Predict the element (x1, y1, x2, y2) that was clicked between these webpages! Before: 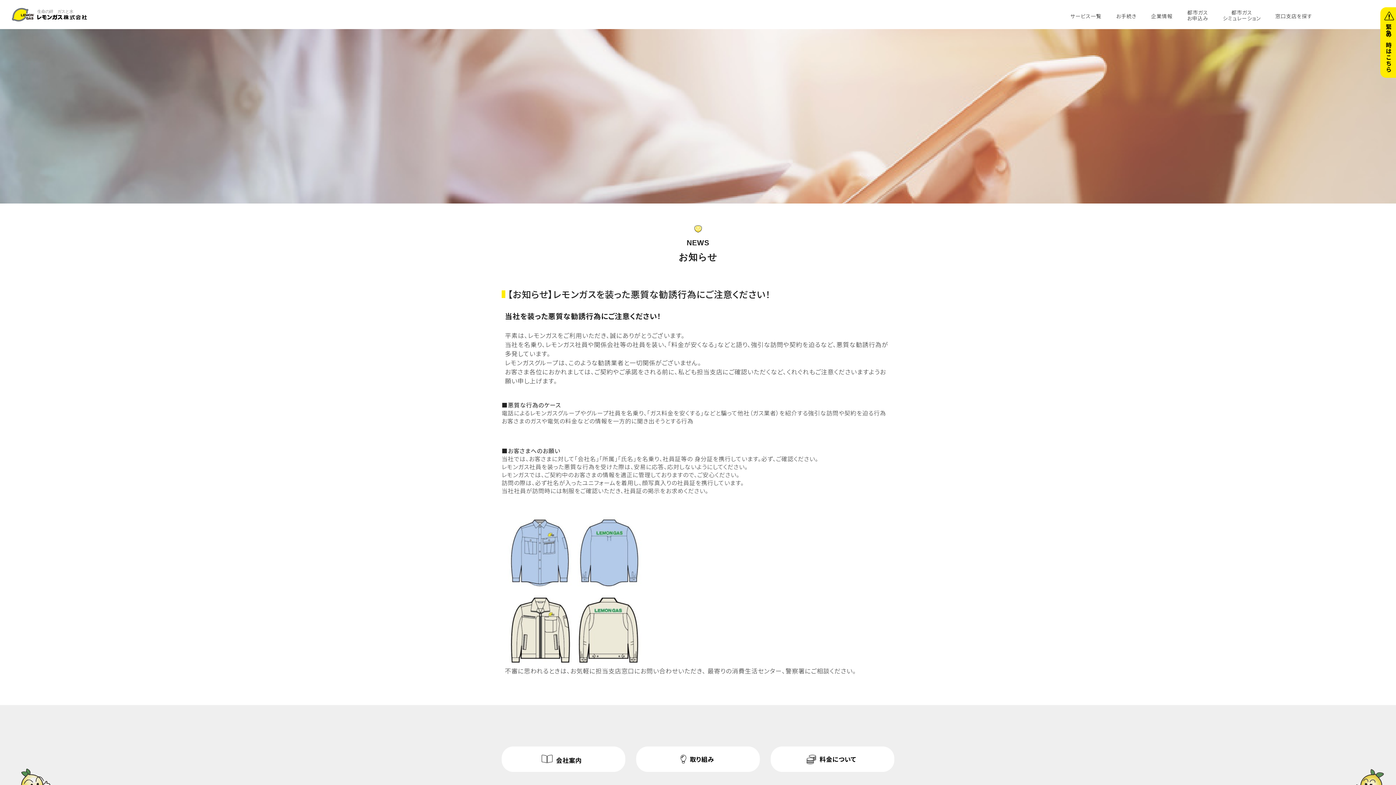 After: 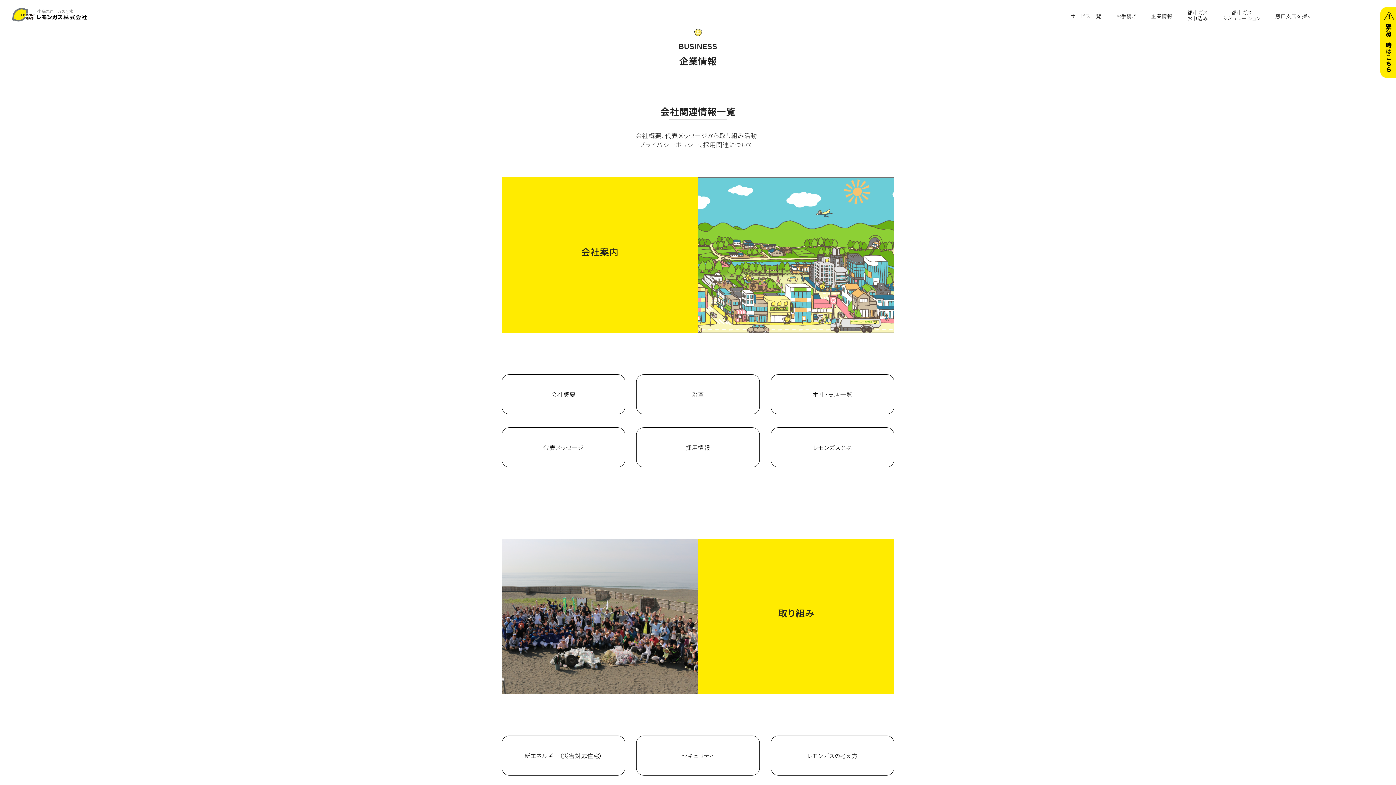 Action: label: 企業情報 bbox: (1151, 0, 1172, 18)